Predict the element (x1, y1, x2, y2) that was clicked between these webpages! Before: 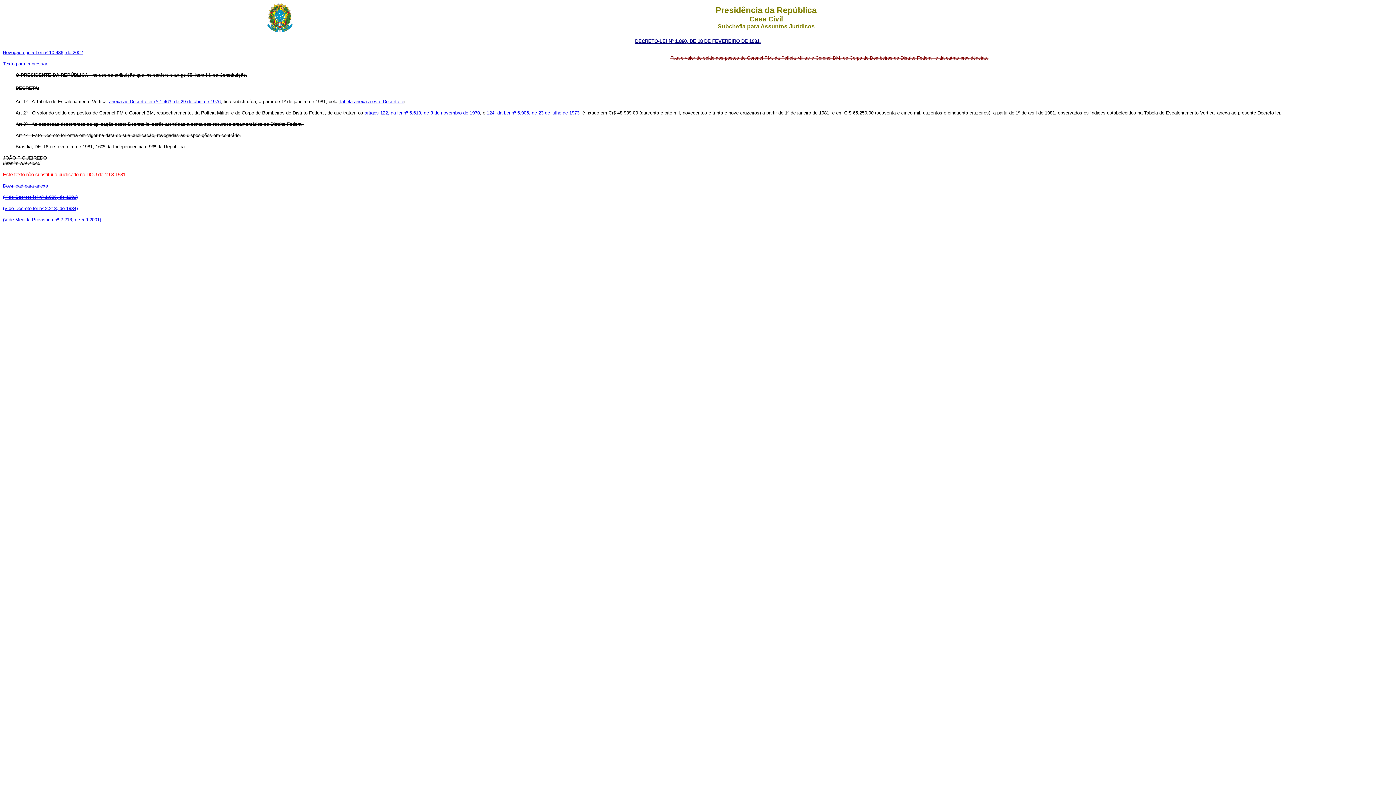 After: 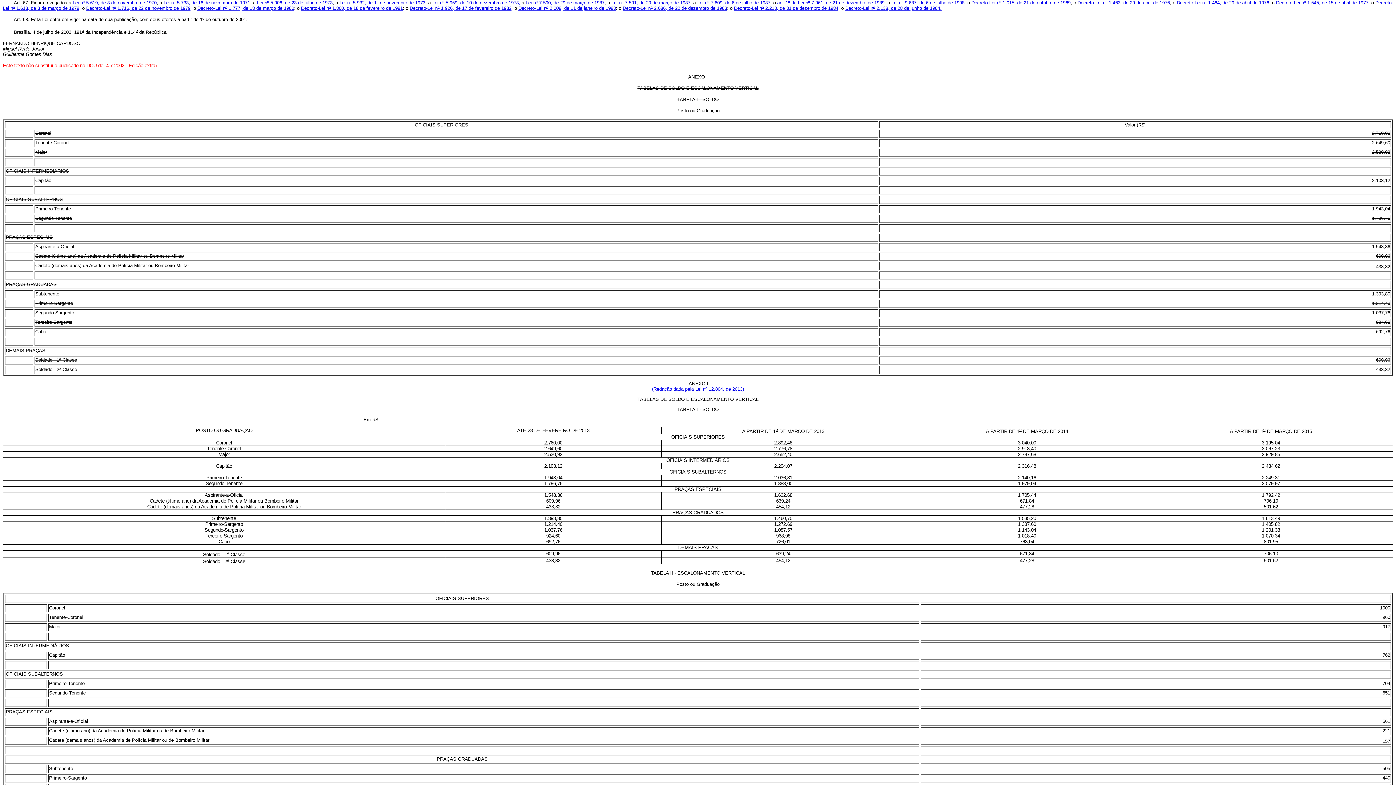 Action: label: Revogado pela Lei nº 10.486, de 2002 bbox: (2, 49, 82, 55)